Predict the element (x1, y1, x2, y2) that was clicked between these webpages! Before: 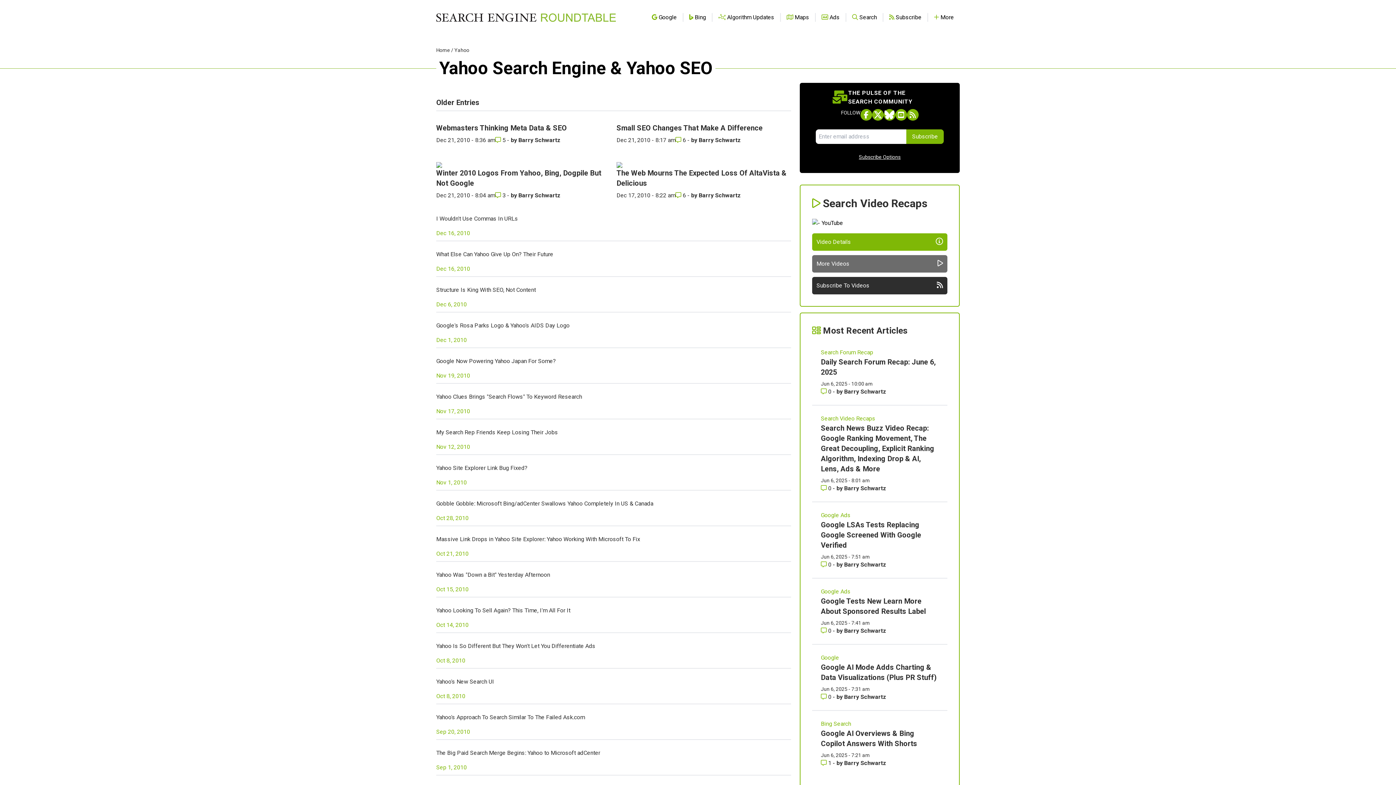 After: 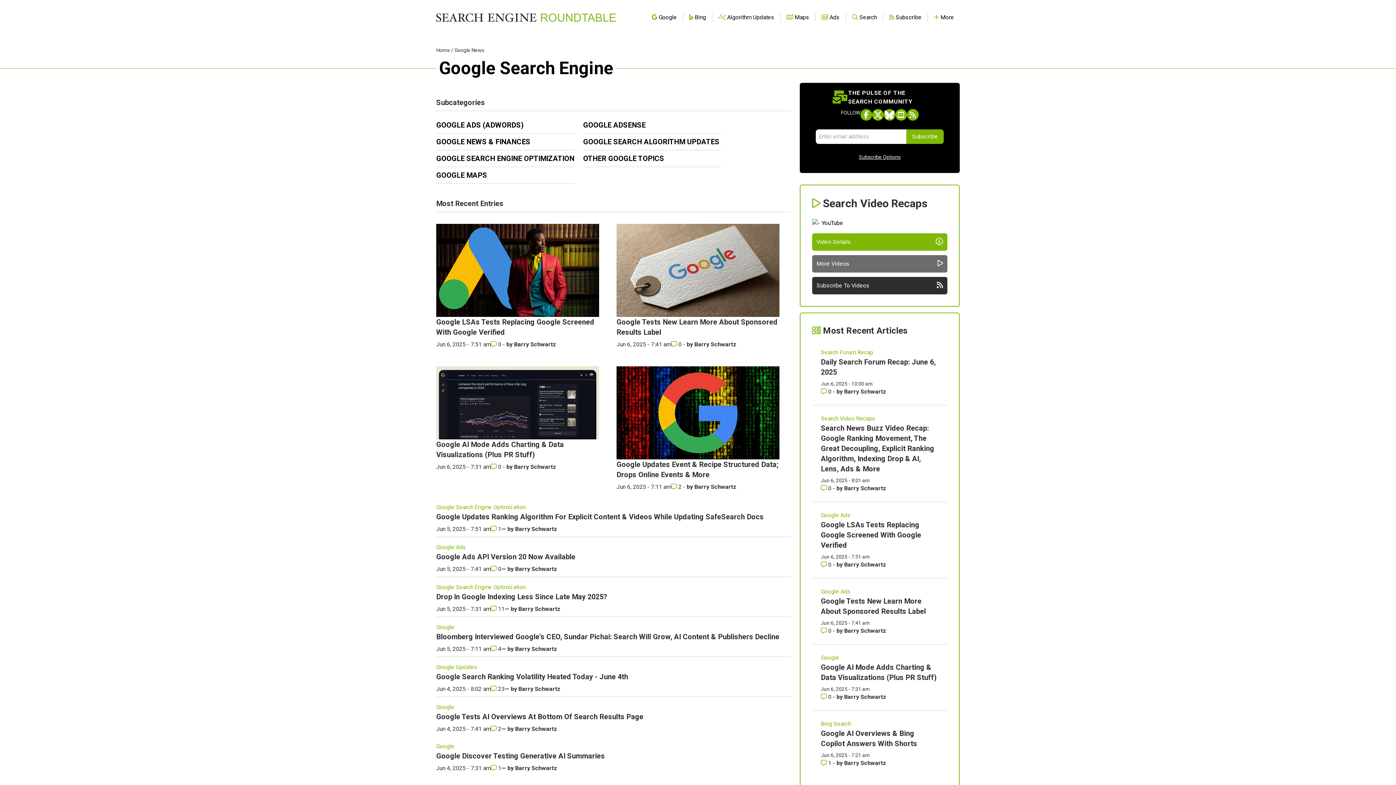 Action: label:  Google bbox: (651, 13, 677, 20)